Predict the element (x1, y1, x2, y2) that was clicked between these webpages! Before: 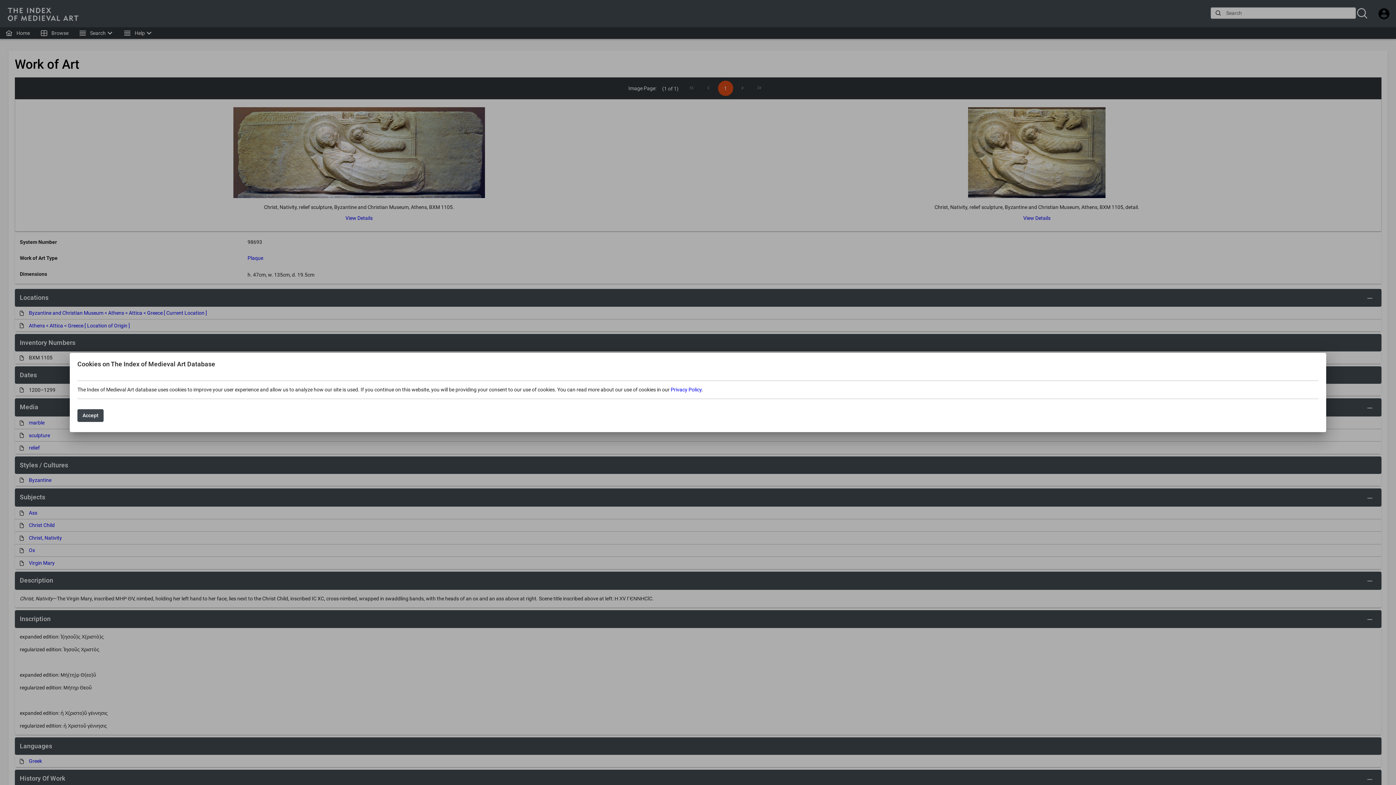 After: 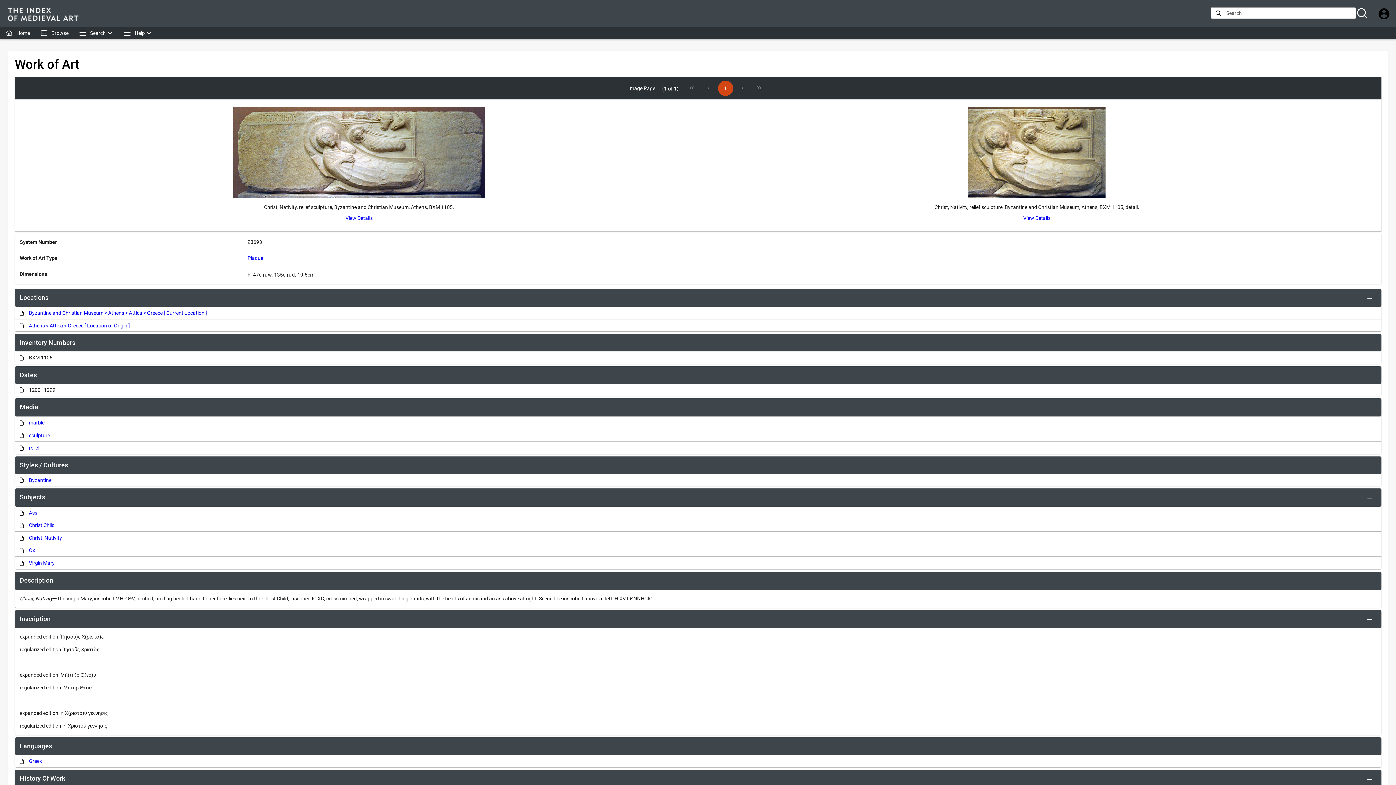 Action: label: Accept bbox: (77, 409, 103, 422)